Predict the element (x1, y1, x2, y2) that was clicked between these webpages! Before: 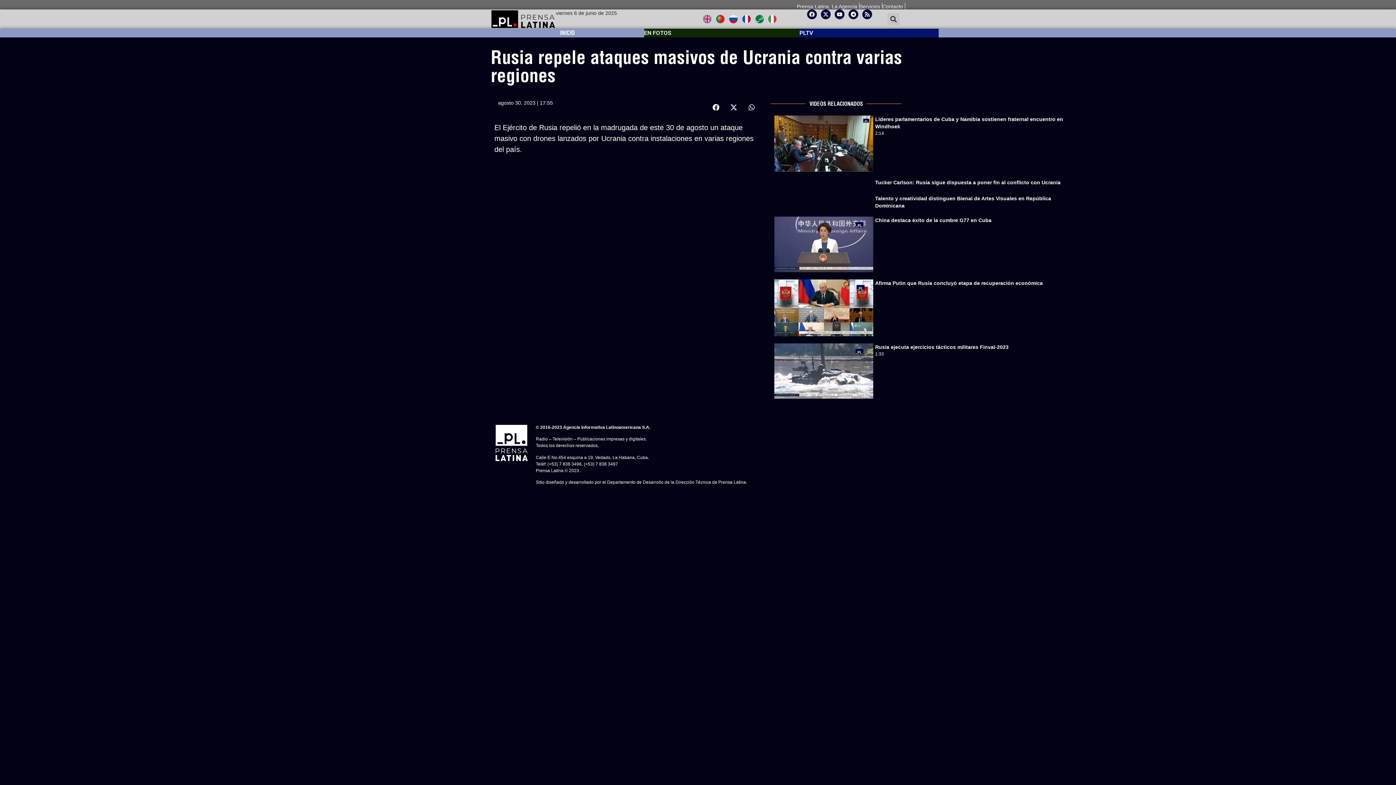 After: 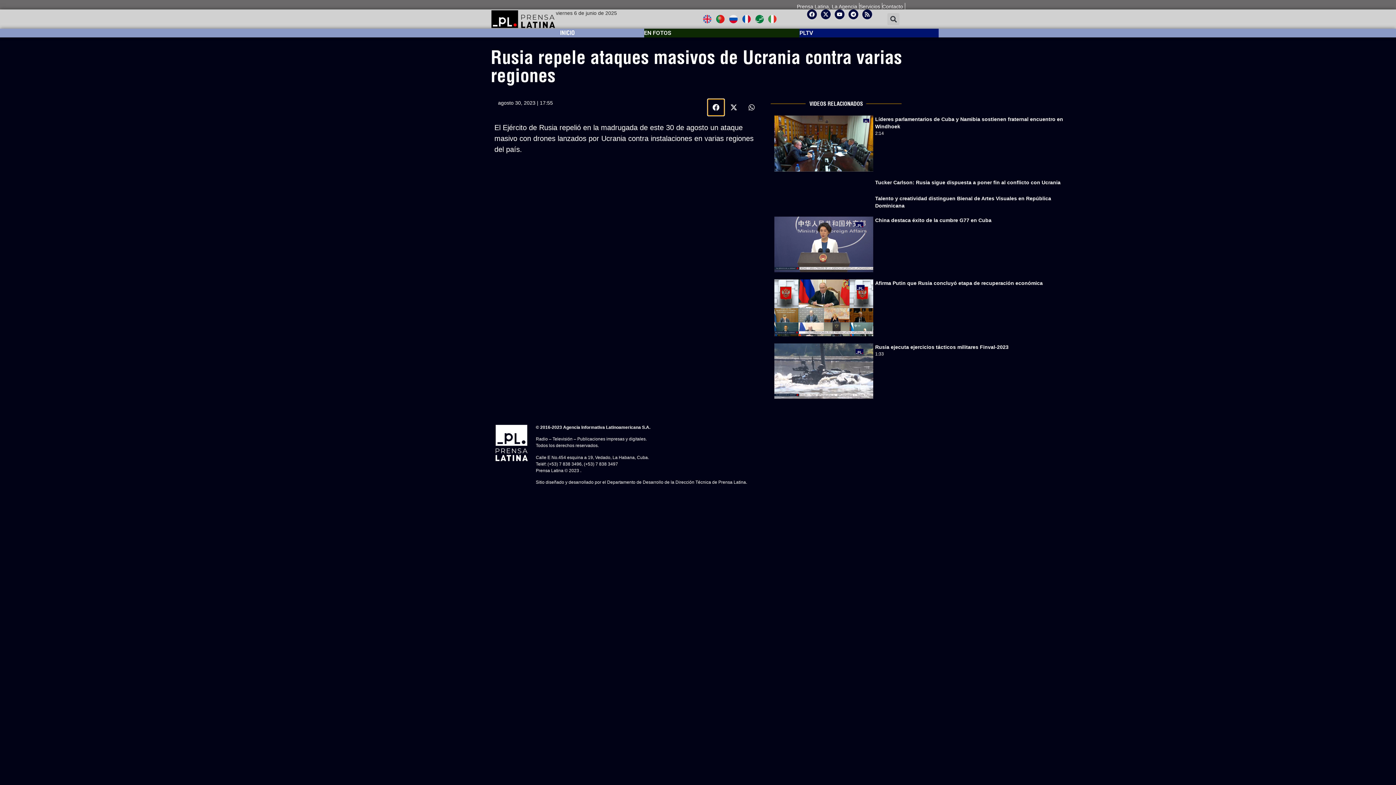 Action: label: Share on facebook bbox: (707, 99, 724, 115)